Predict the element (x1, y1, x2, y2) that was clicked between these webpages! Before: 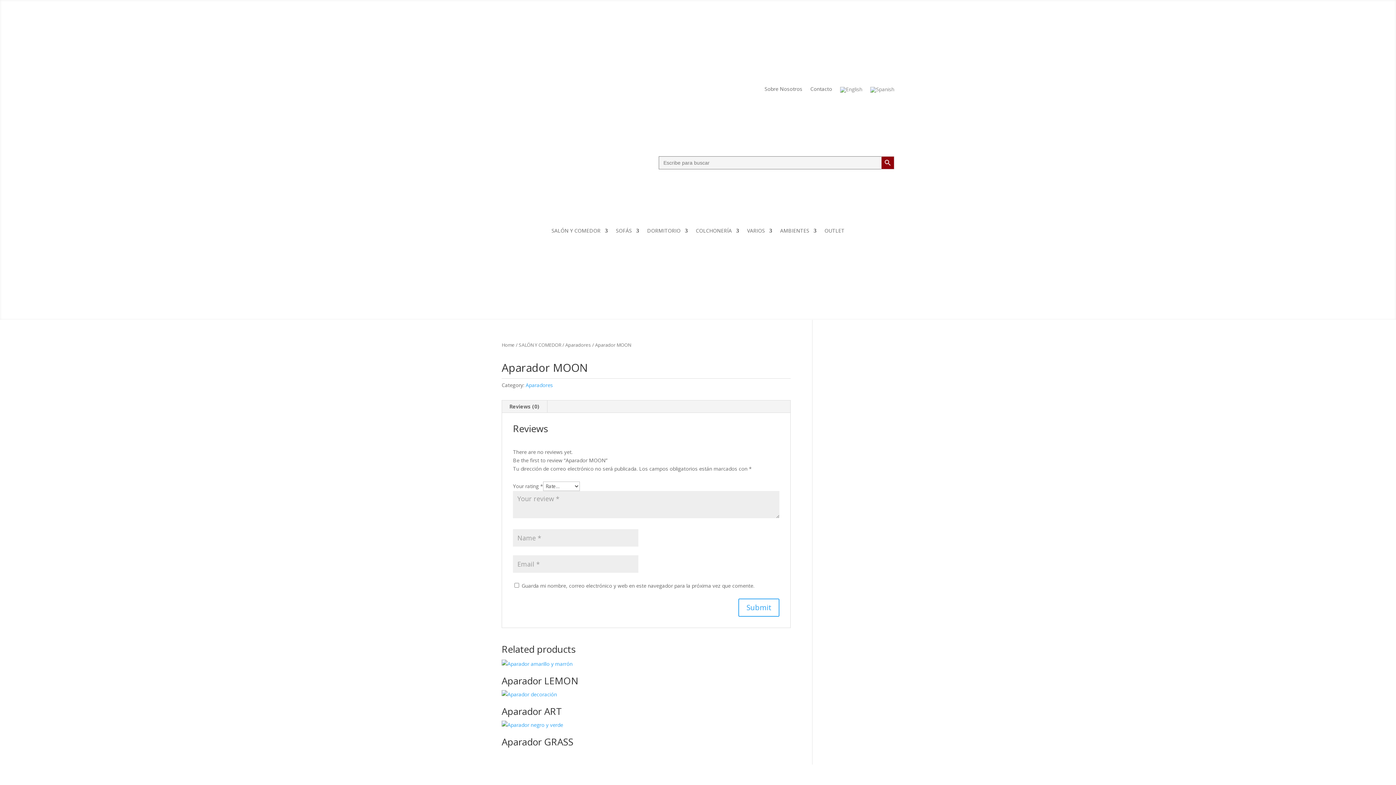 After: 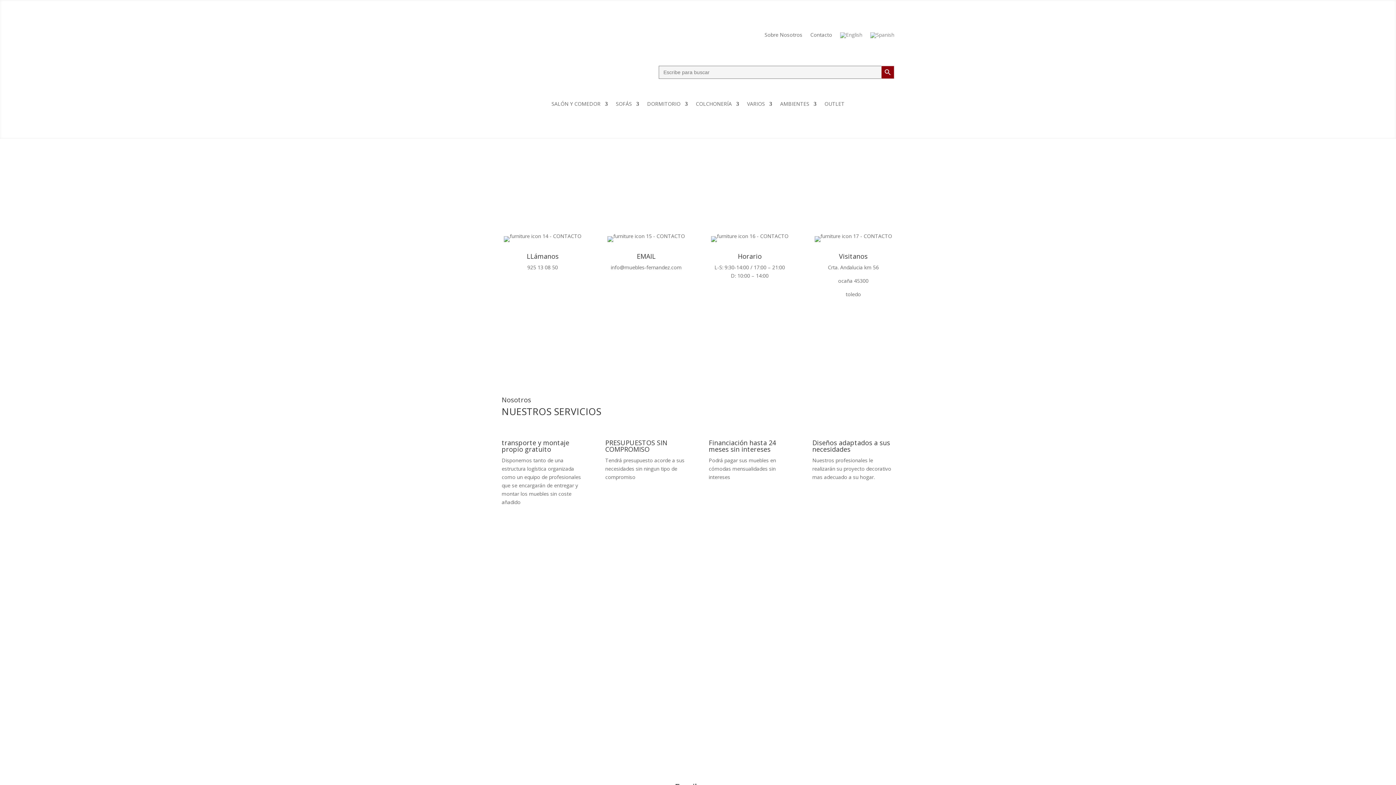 Action: bbox: (810, 86, 832, 95) label: Contacto